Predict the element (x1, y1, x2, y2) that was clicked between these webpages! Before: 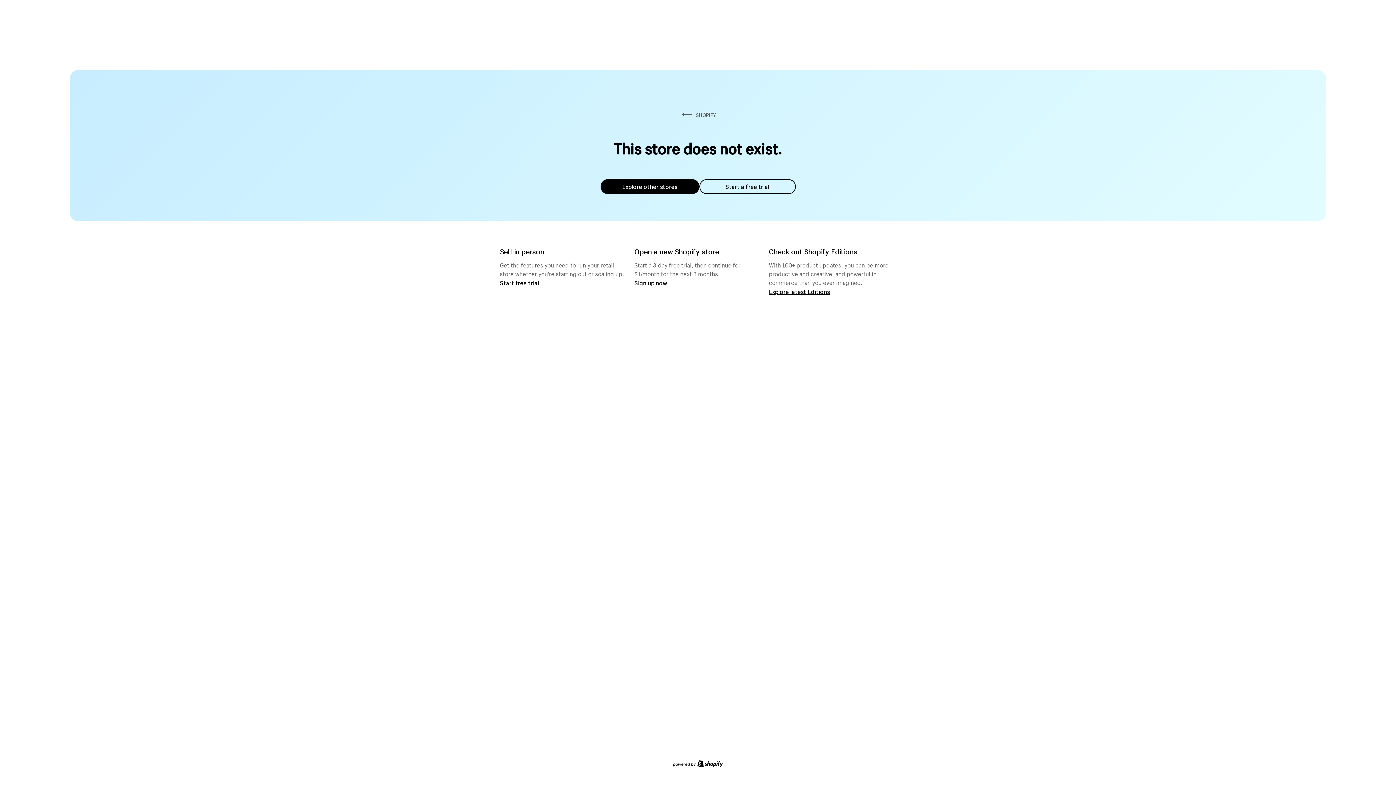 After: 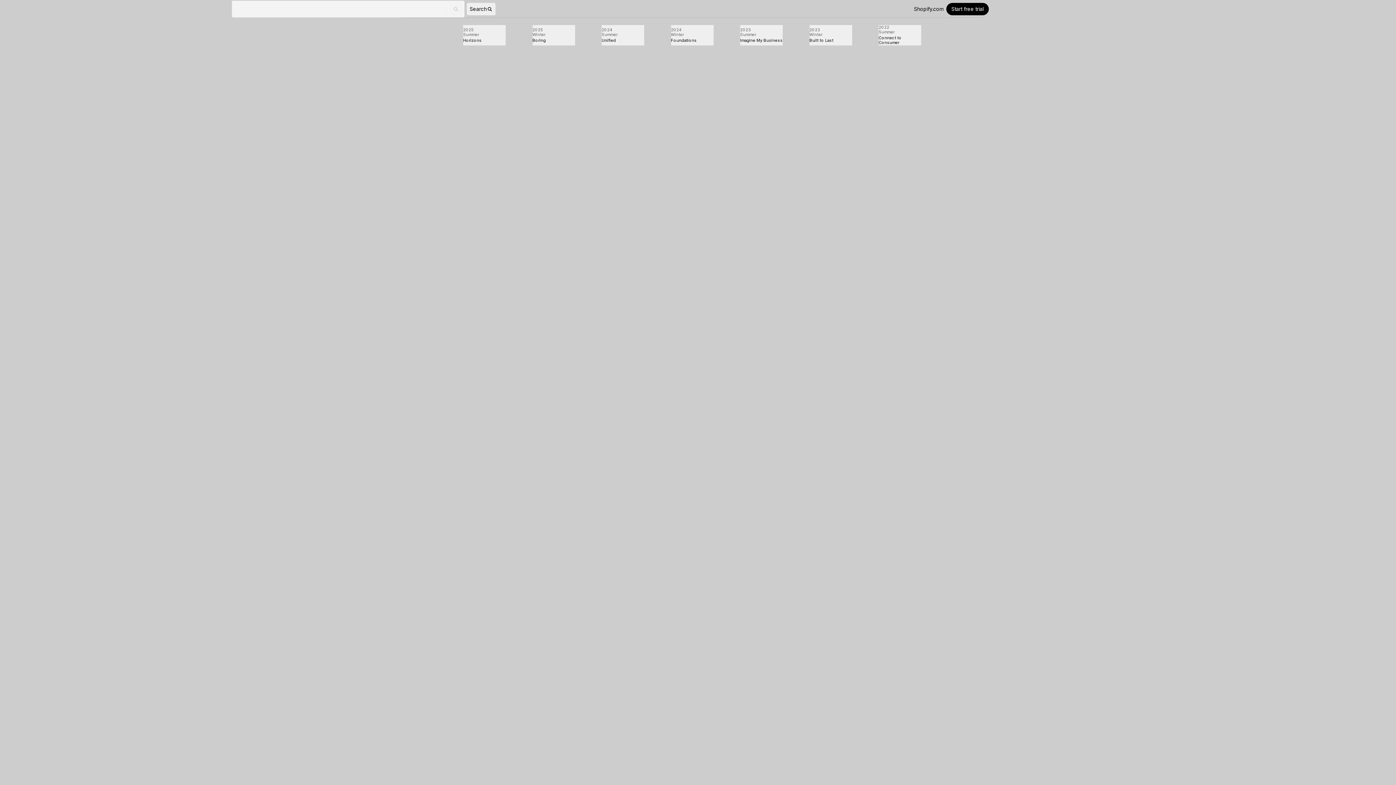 Action: label: Explore latest Editions bbox: (769, 287, 830, 295)